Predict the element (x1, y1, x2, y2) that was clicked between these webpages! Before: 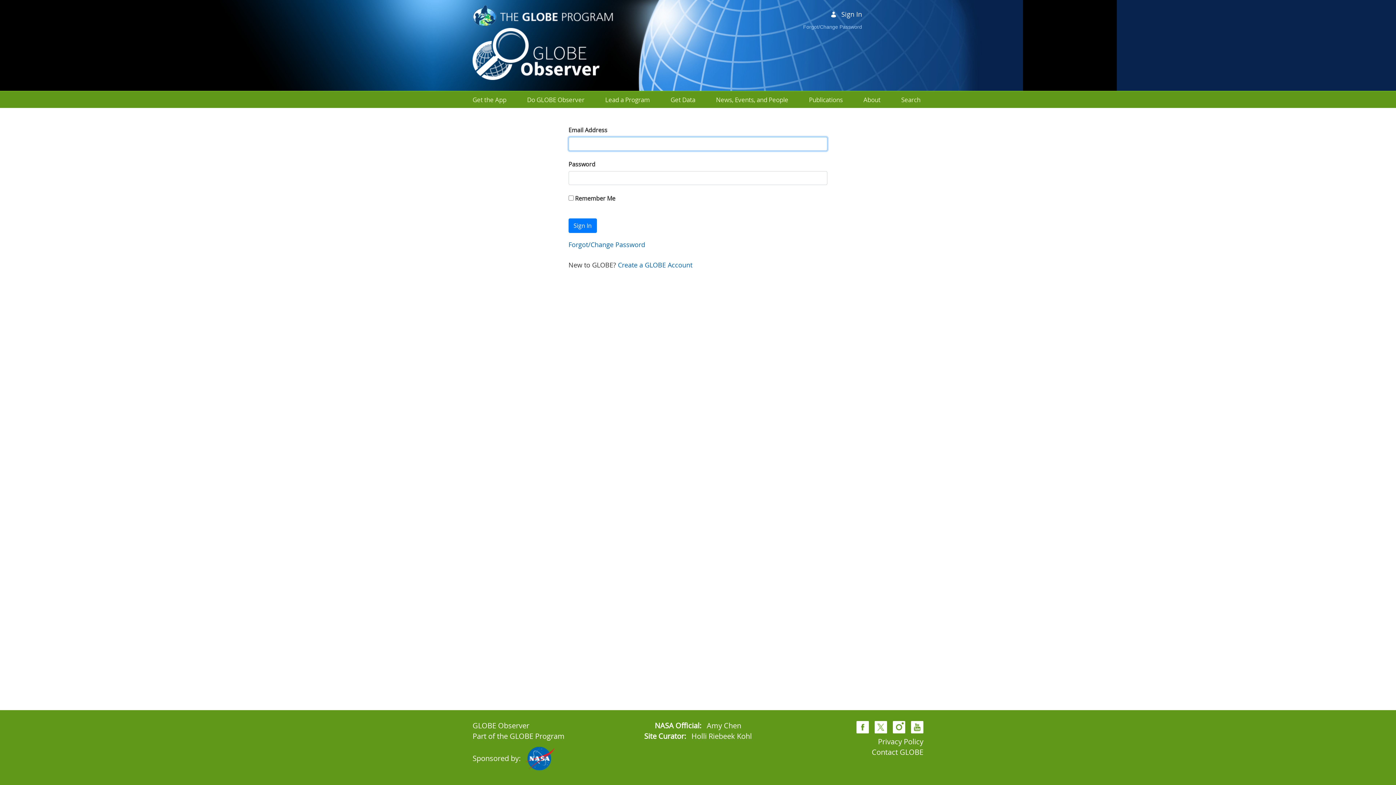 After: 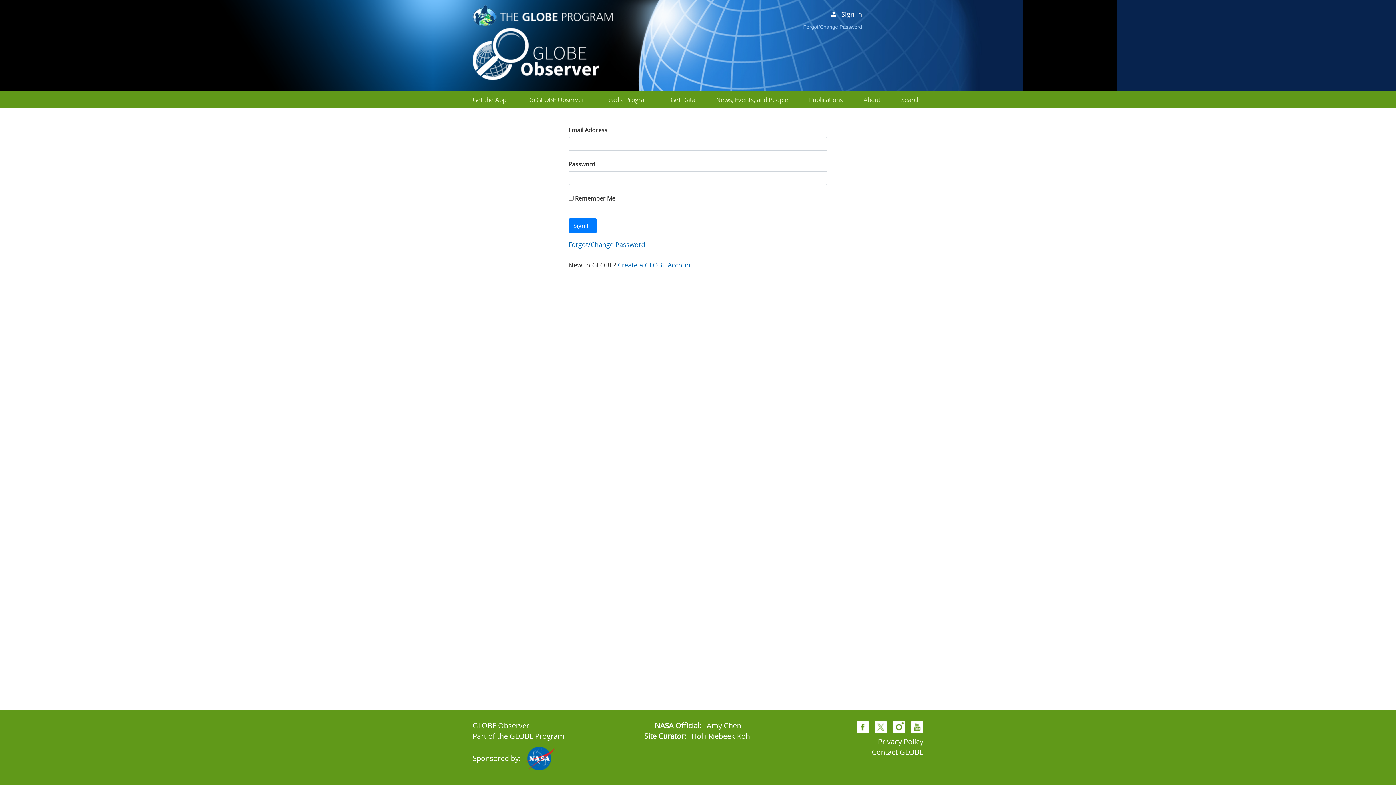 Action: bbox: (878, 737, 923, 746) label: Privacy Policy